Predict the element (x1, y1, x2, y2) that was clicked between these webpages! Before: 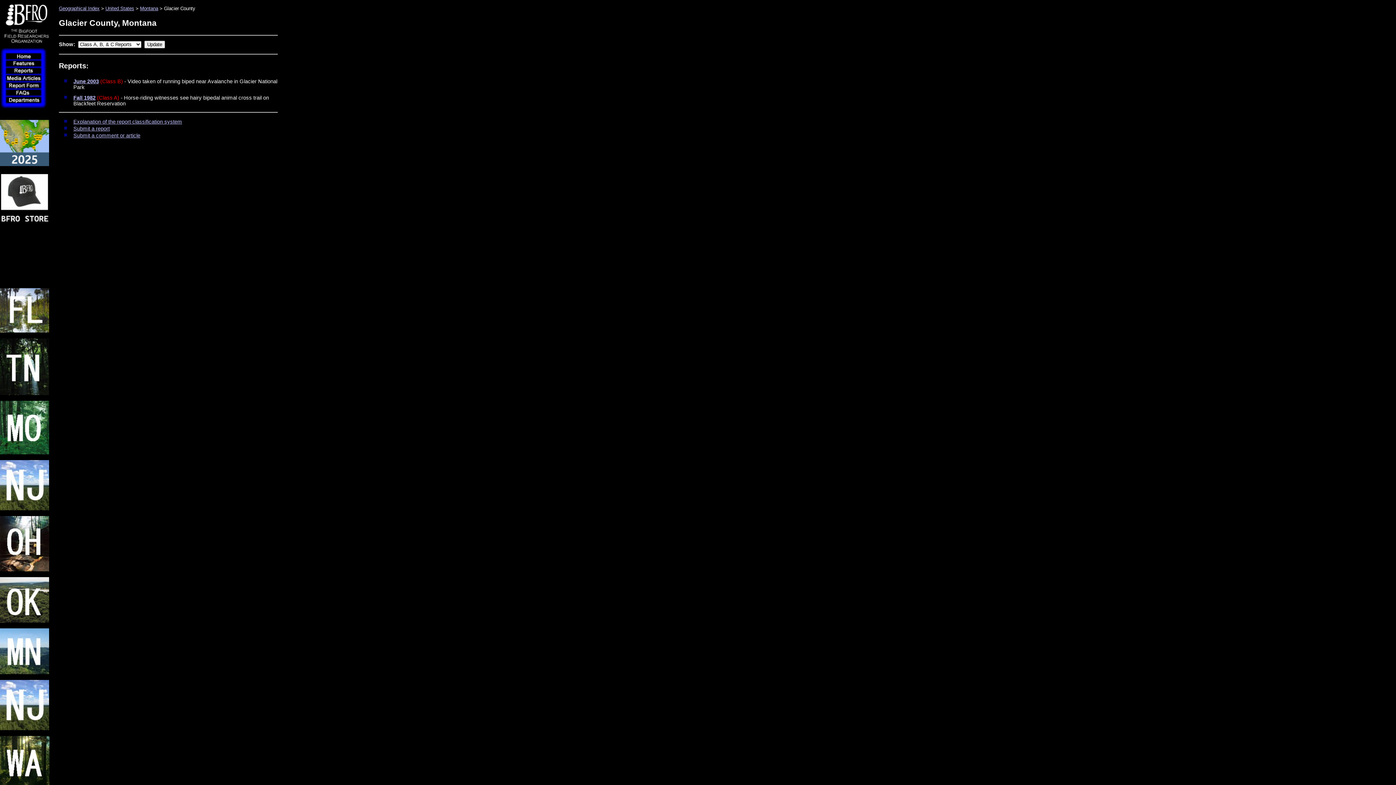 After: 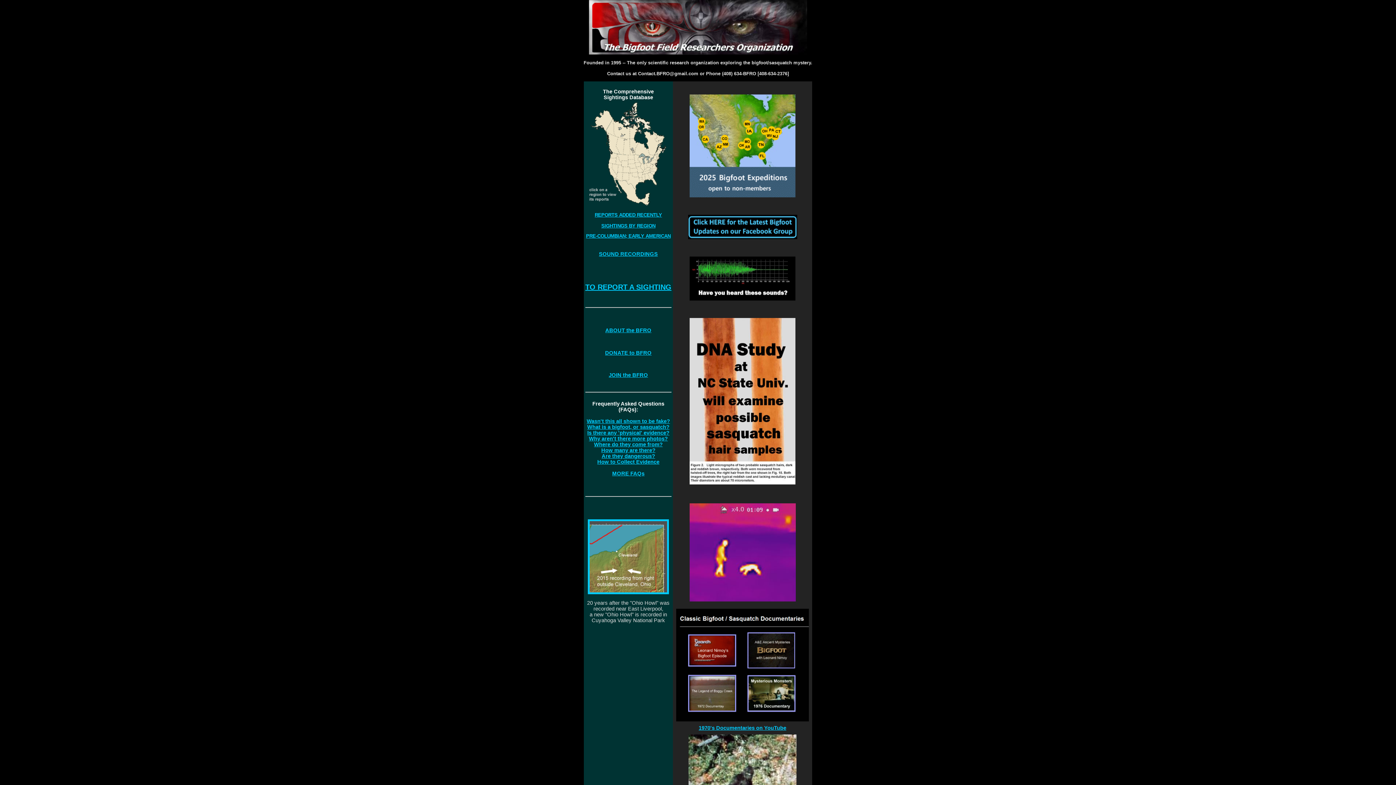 Action: bbox: (5, 62, 52, 68)